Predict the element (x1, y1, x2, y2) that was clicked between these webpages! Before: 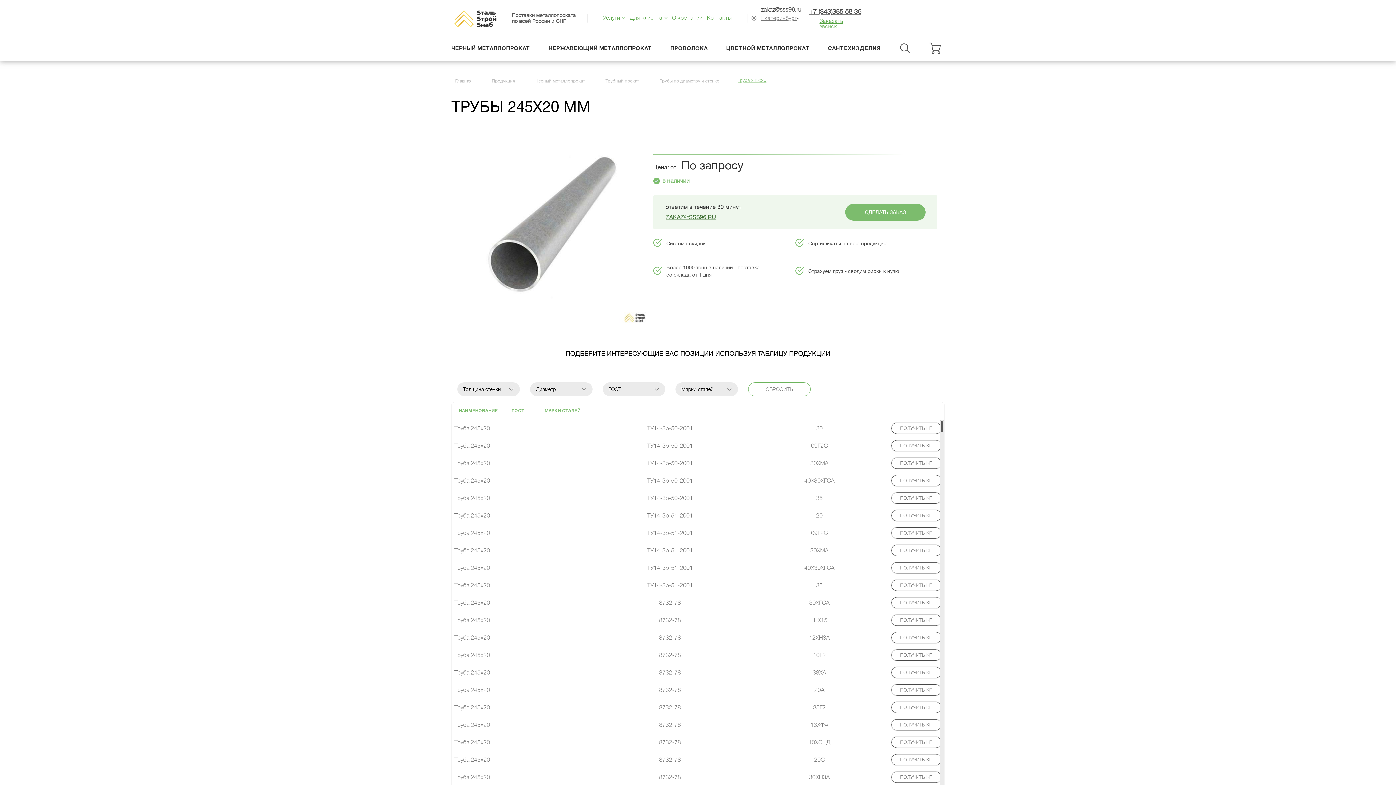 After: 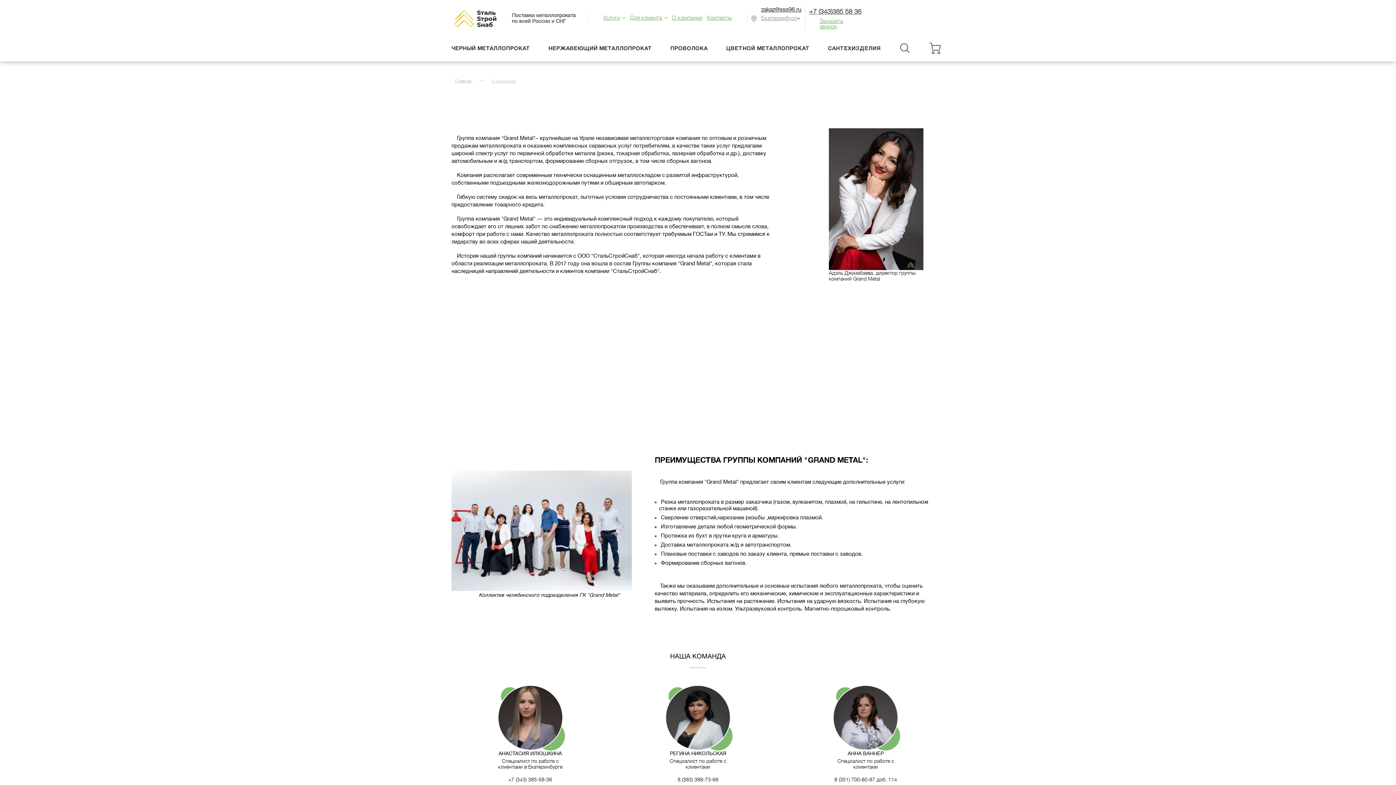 Action: label: О компании bbox: (672, 15, 702, 20)